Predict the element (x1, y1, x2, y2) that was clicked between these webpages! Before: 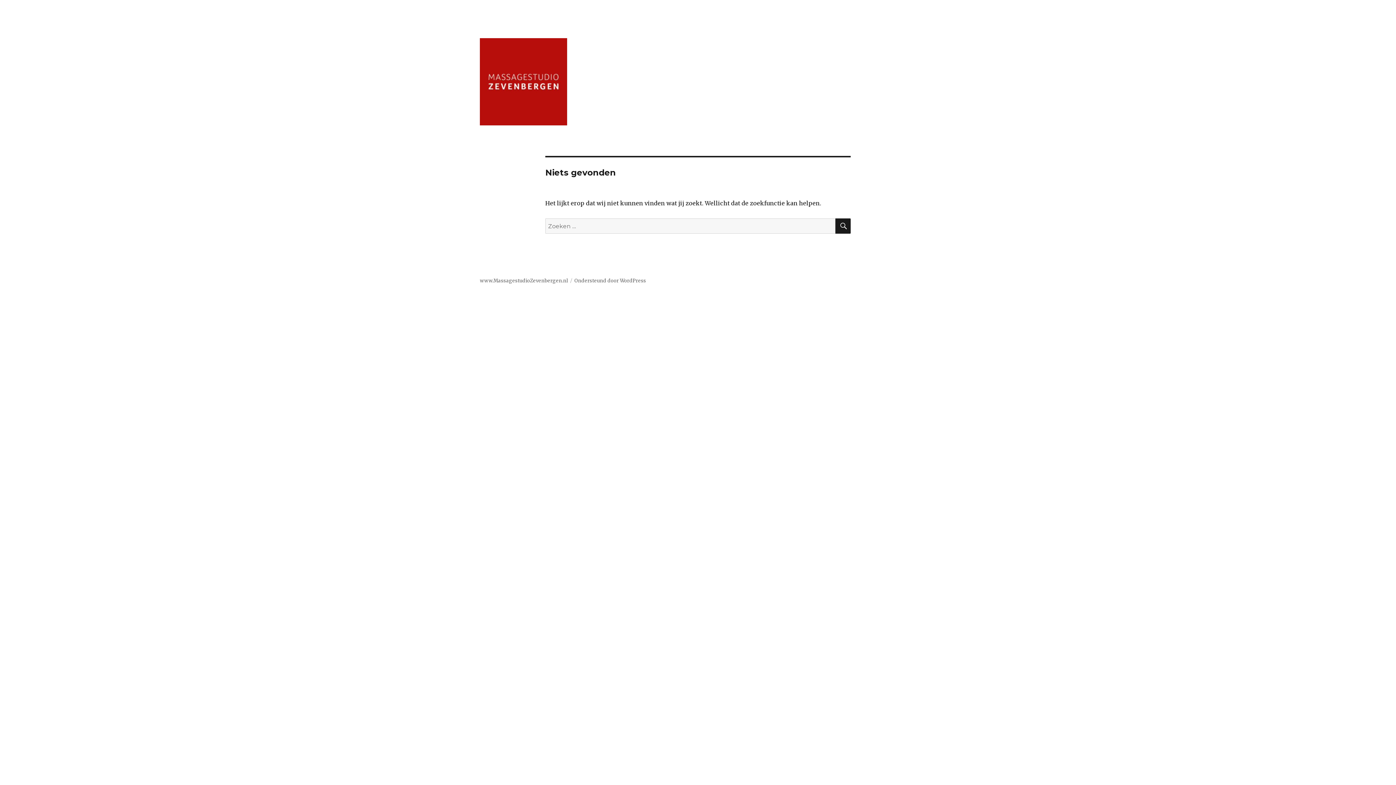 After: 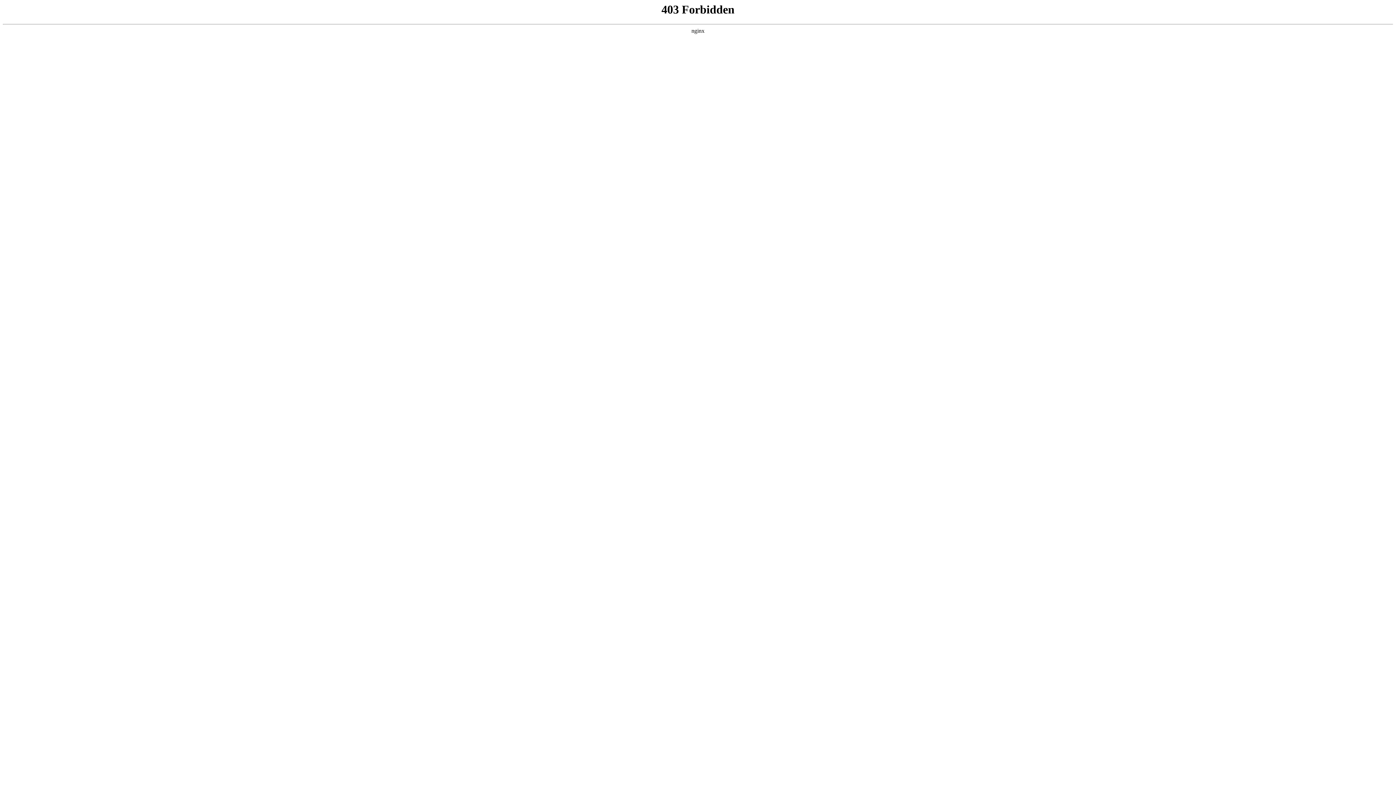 Action: bbox: (574, 277, 646, 284) label: Ondersteund door WordPress